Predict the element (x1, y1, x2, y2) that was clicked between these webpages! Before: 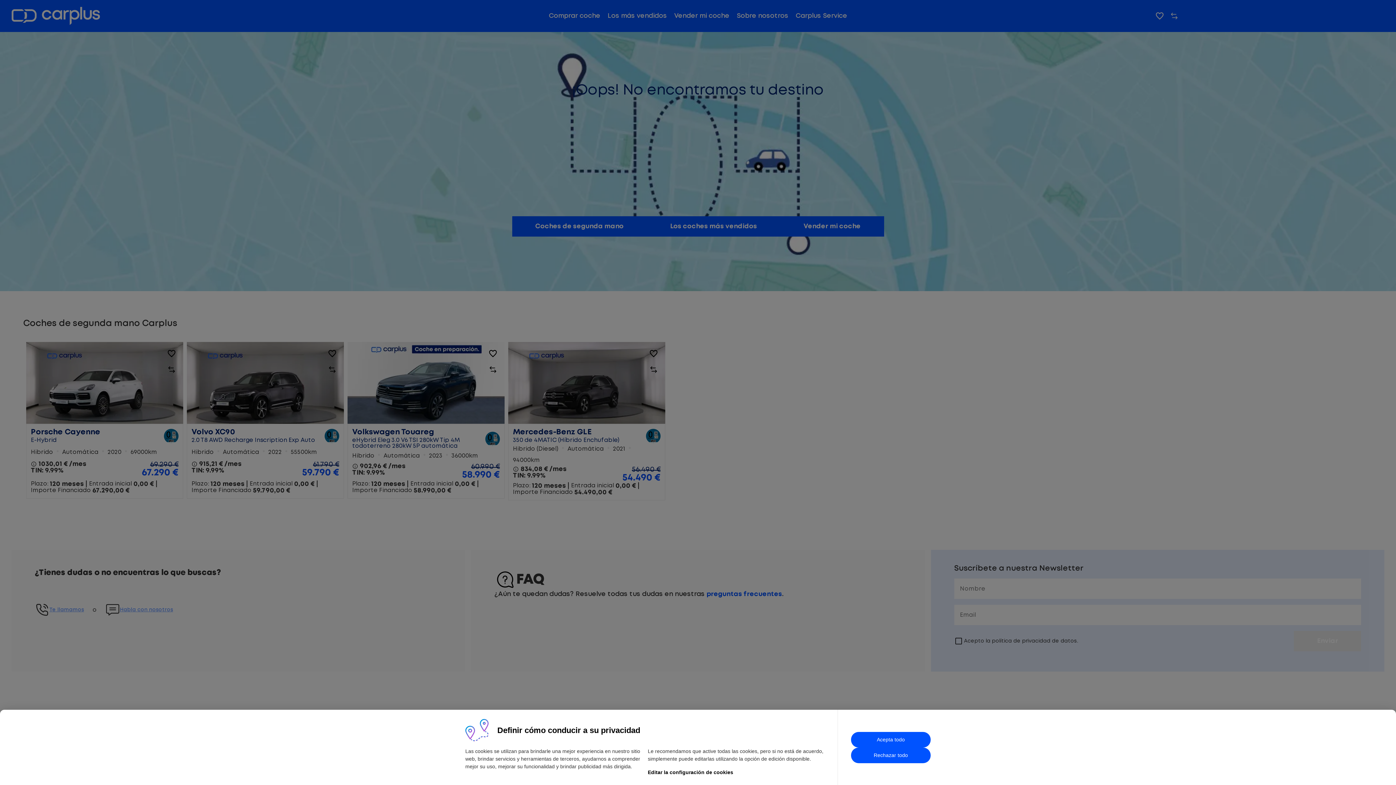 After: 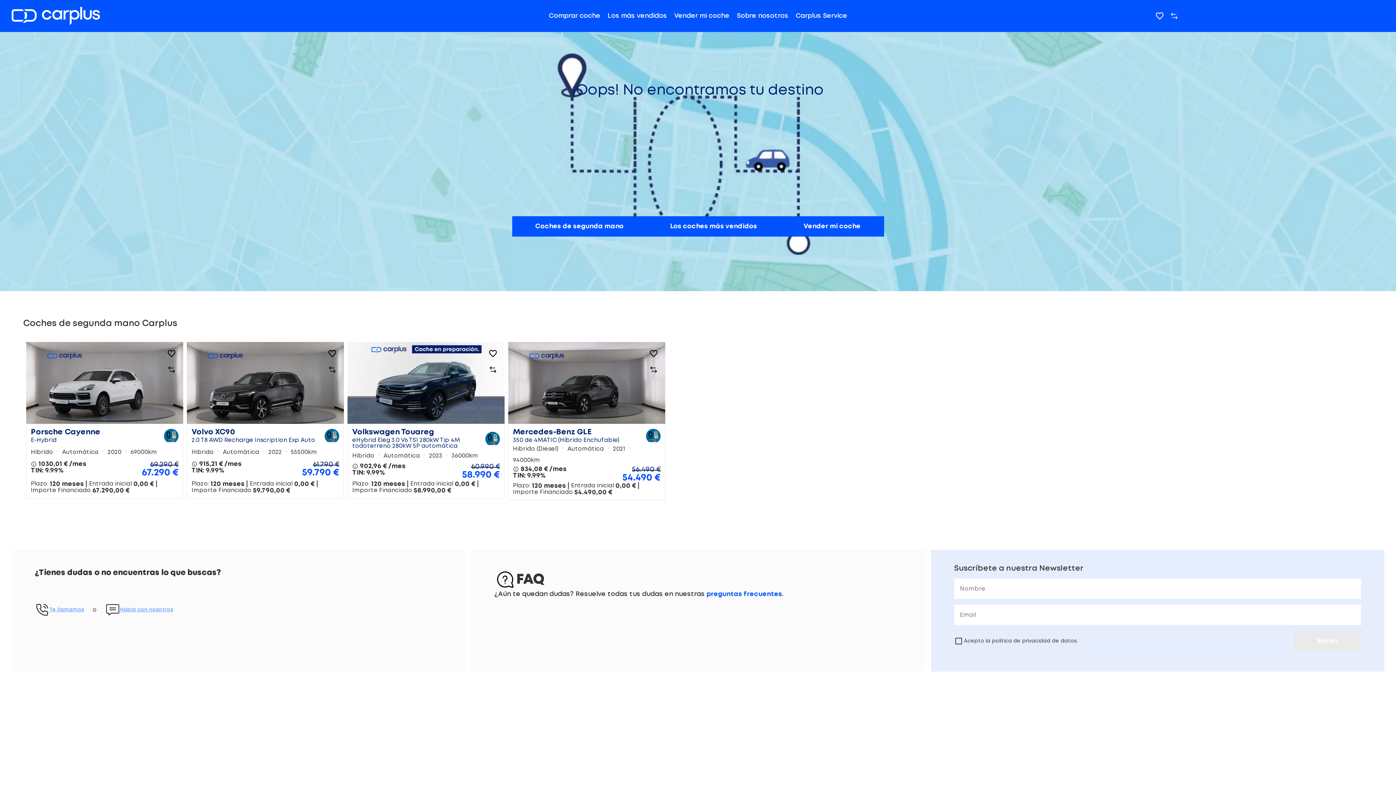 Action: bbox: (851, 732, 930, 747) label: Acepta todo